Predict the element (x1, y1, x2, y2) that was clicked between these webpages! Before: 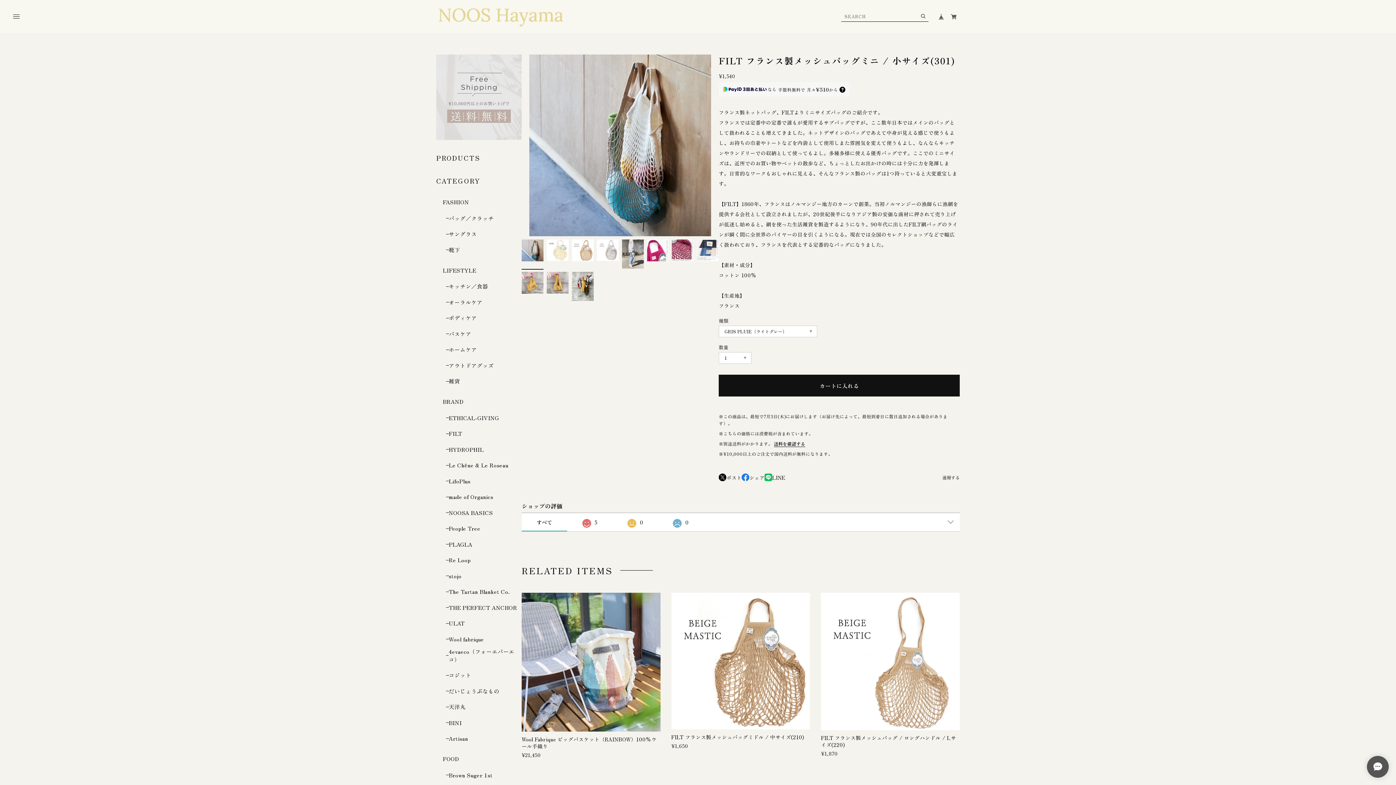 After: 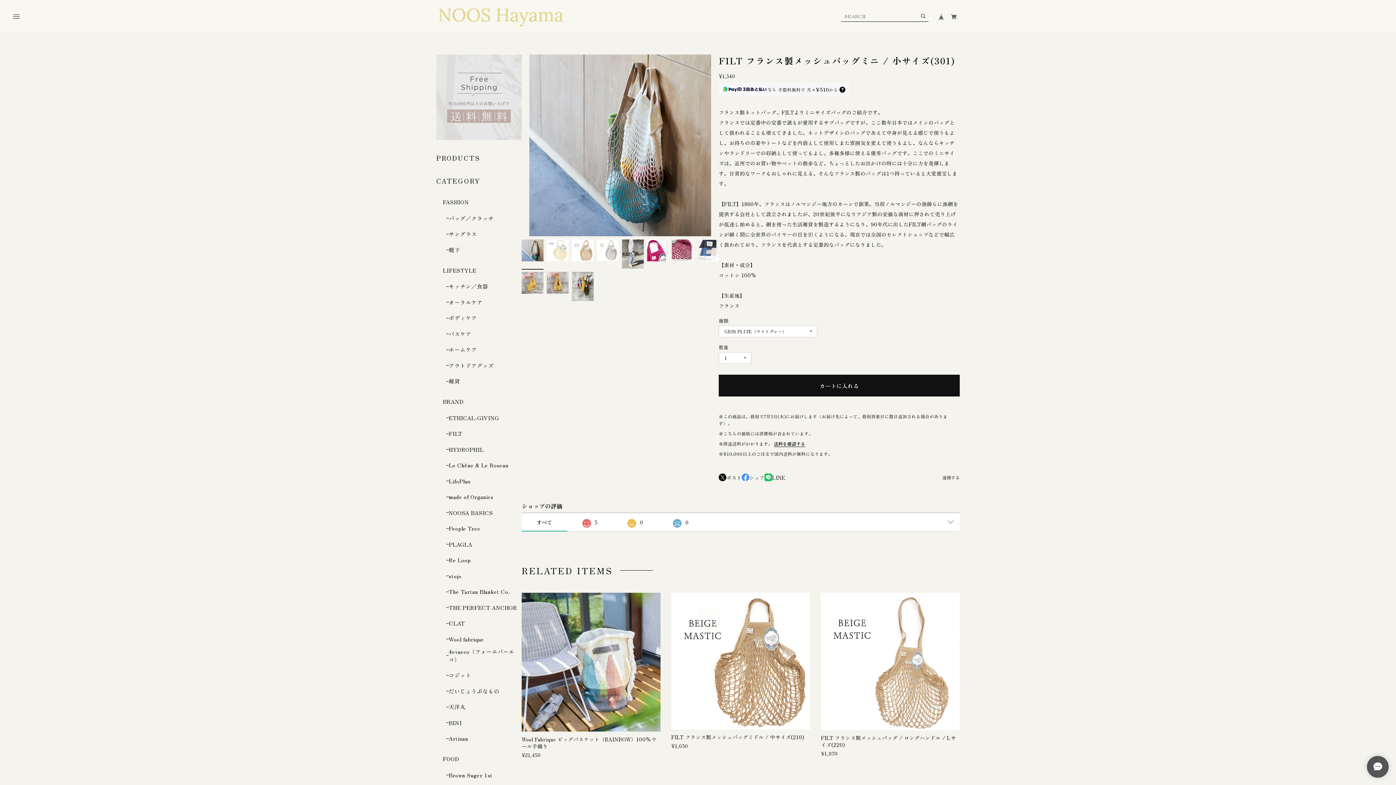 Action: label: シェア bbox: (741, 473, 764, 481)